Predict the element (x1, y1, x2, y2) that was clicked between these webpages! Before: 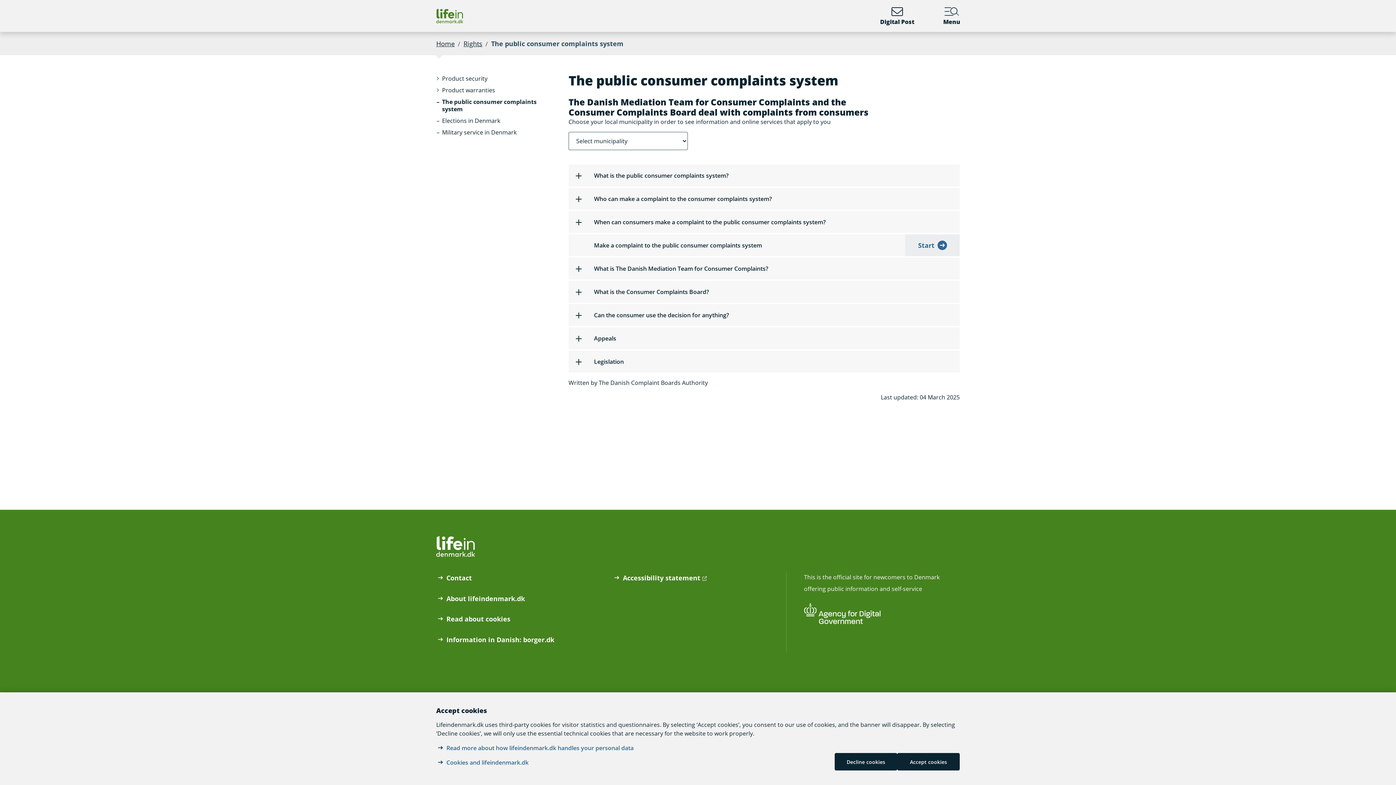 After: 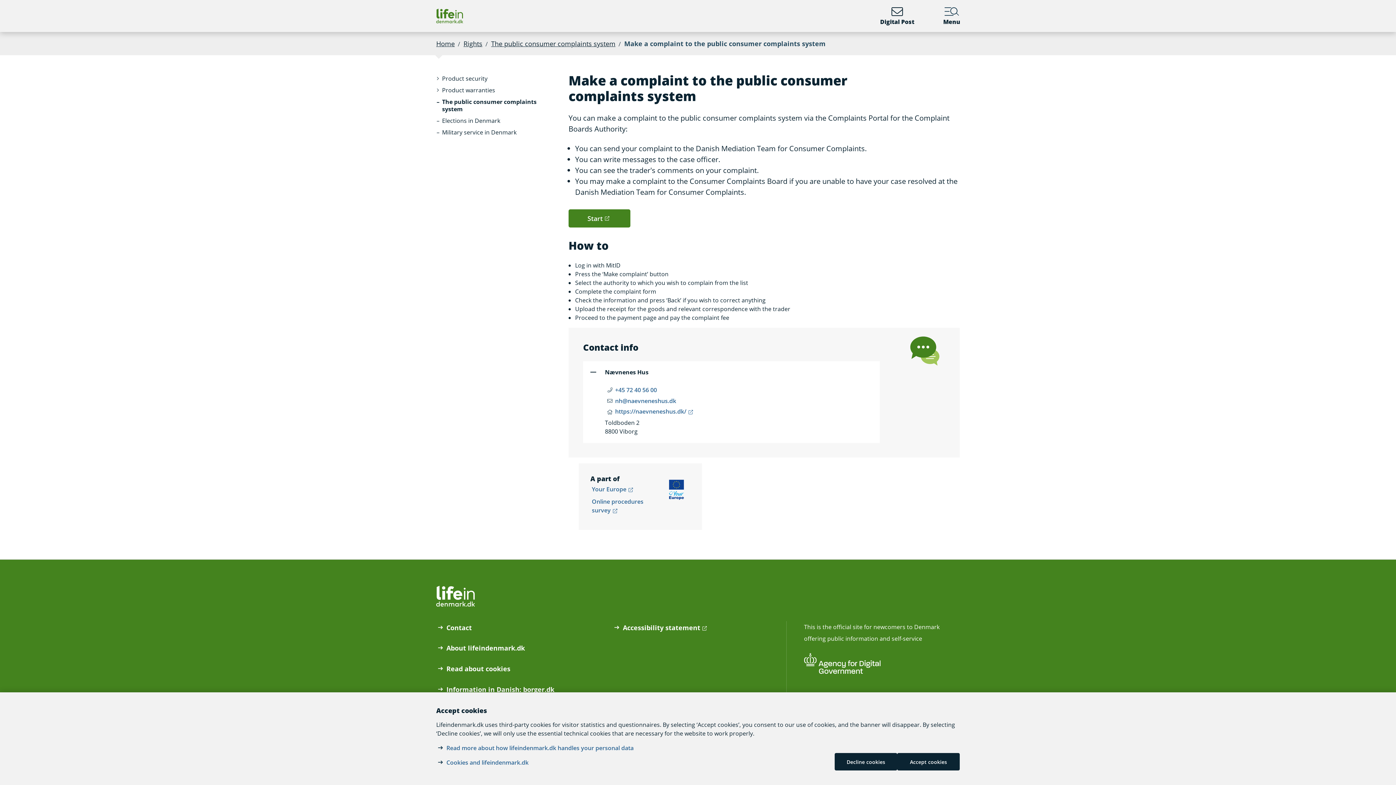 Action: label: Start
Start Make a complaint to the public consumer complaints system bbox: (905, 234, 960, 256)